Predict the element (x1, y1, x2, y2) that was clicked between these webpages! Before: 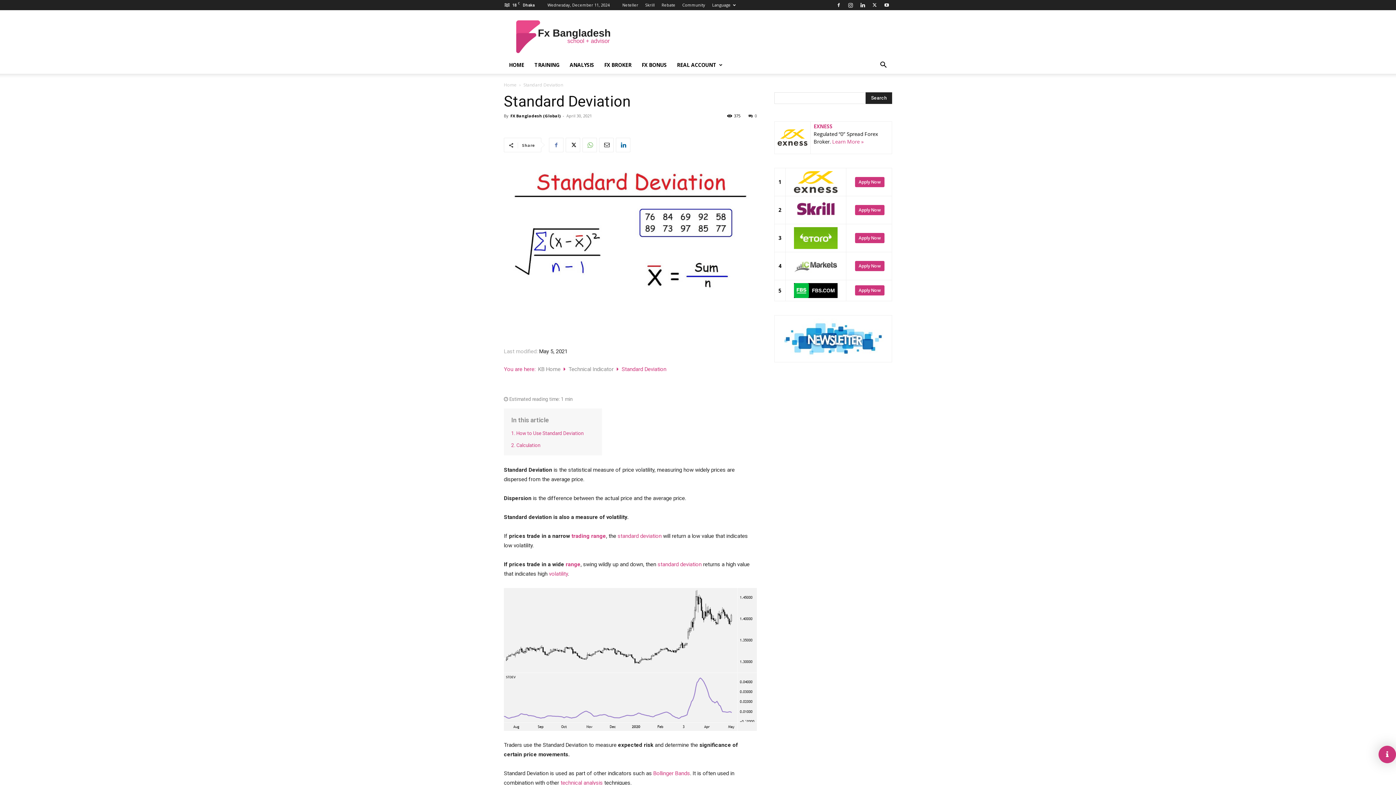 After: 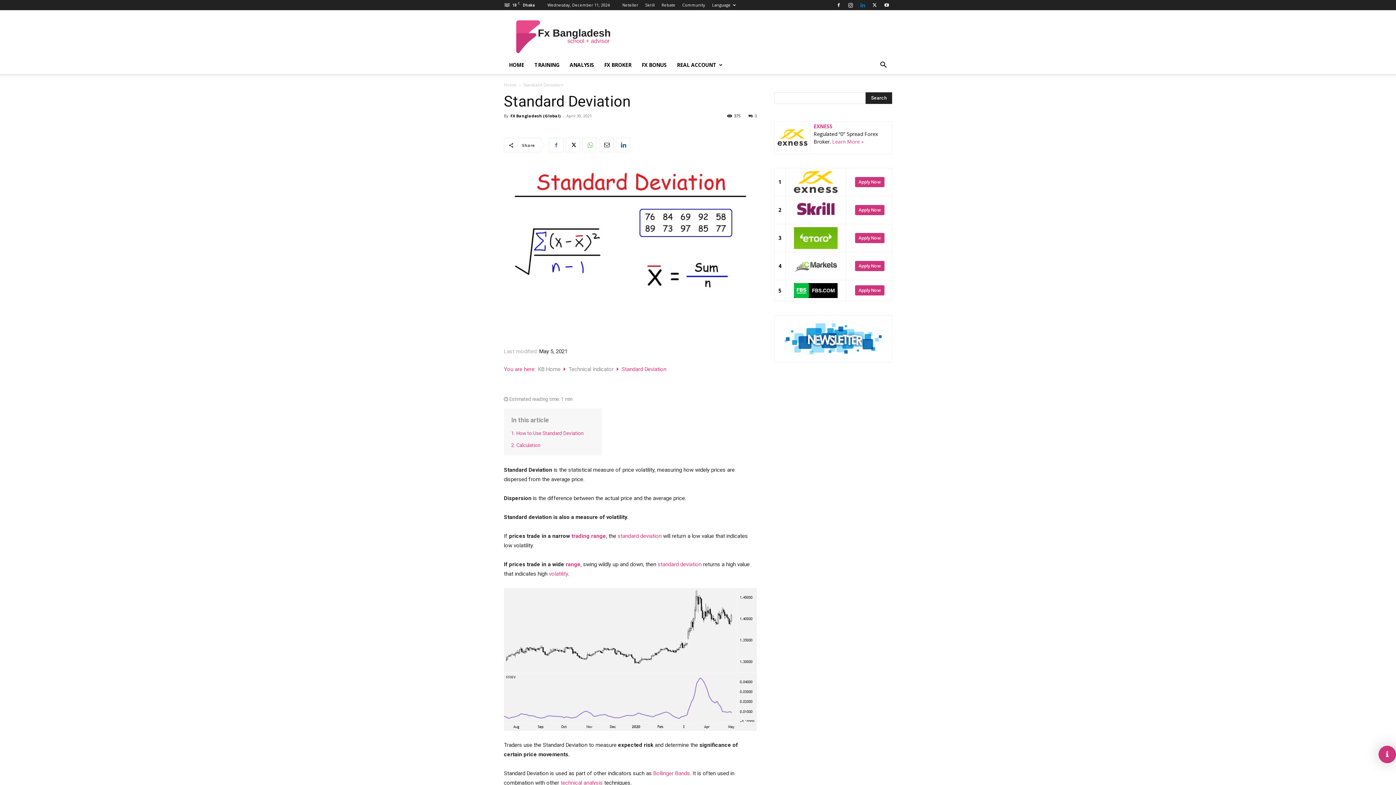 Action: bbox: (857, 0, 868, 10)